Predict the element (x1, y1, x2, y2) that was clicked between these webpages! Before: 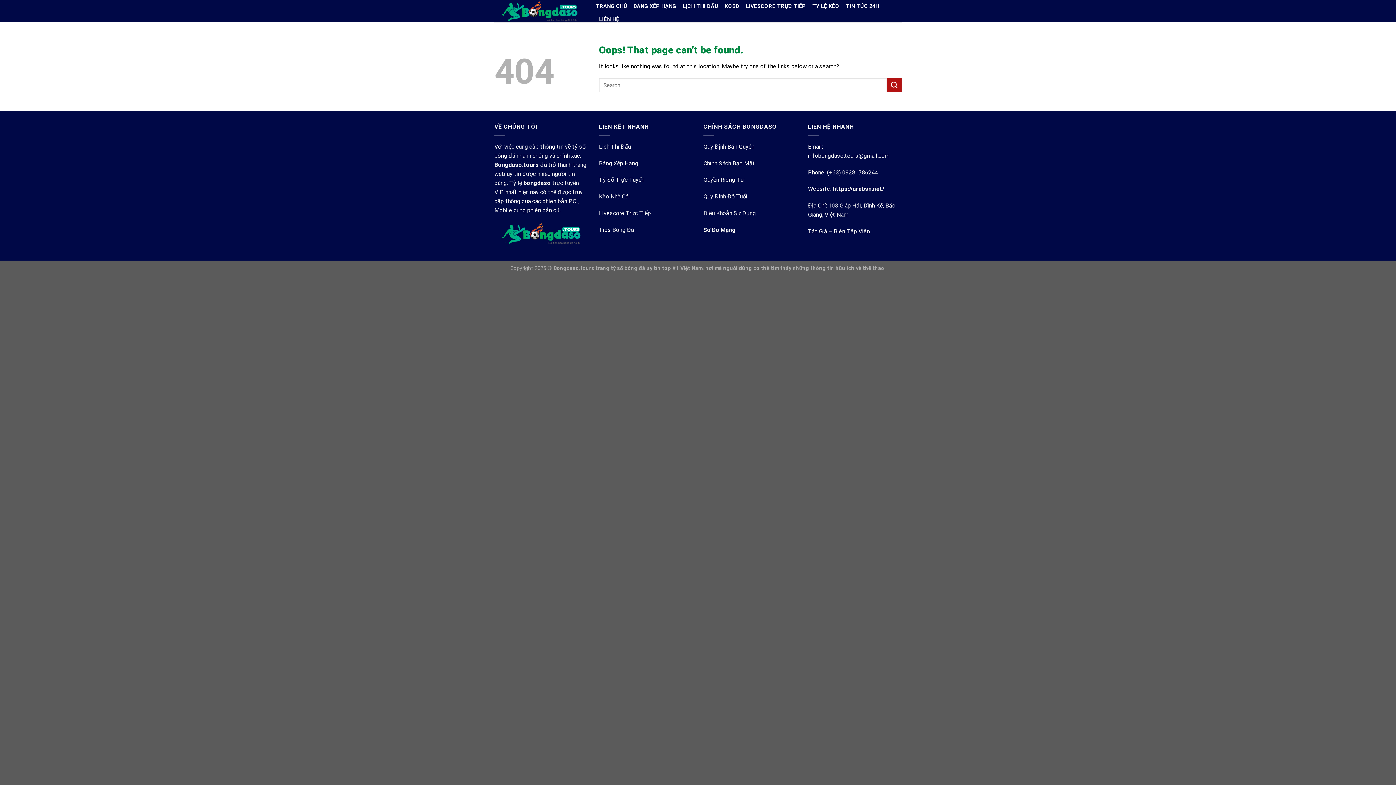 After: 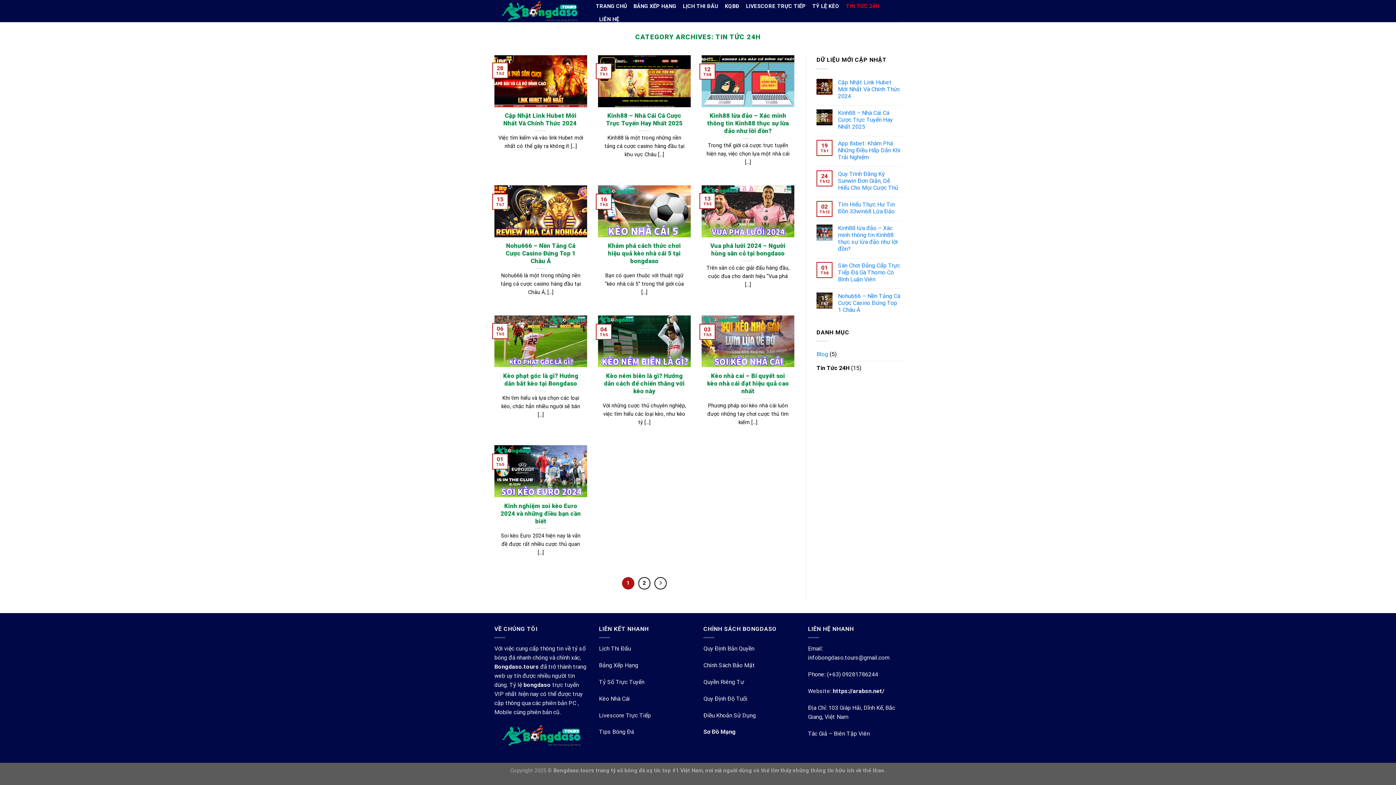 Action: label: TIN TỨC 24H bbox: (846, 0, 879, 13)